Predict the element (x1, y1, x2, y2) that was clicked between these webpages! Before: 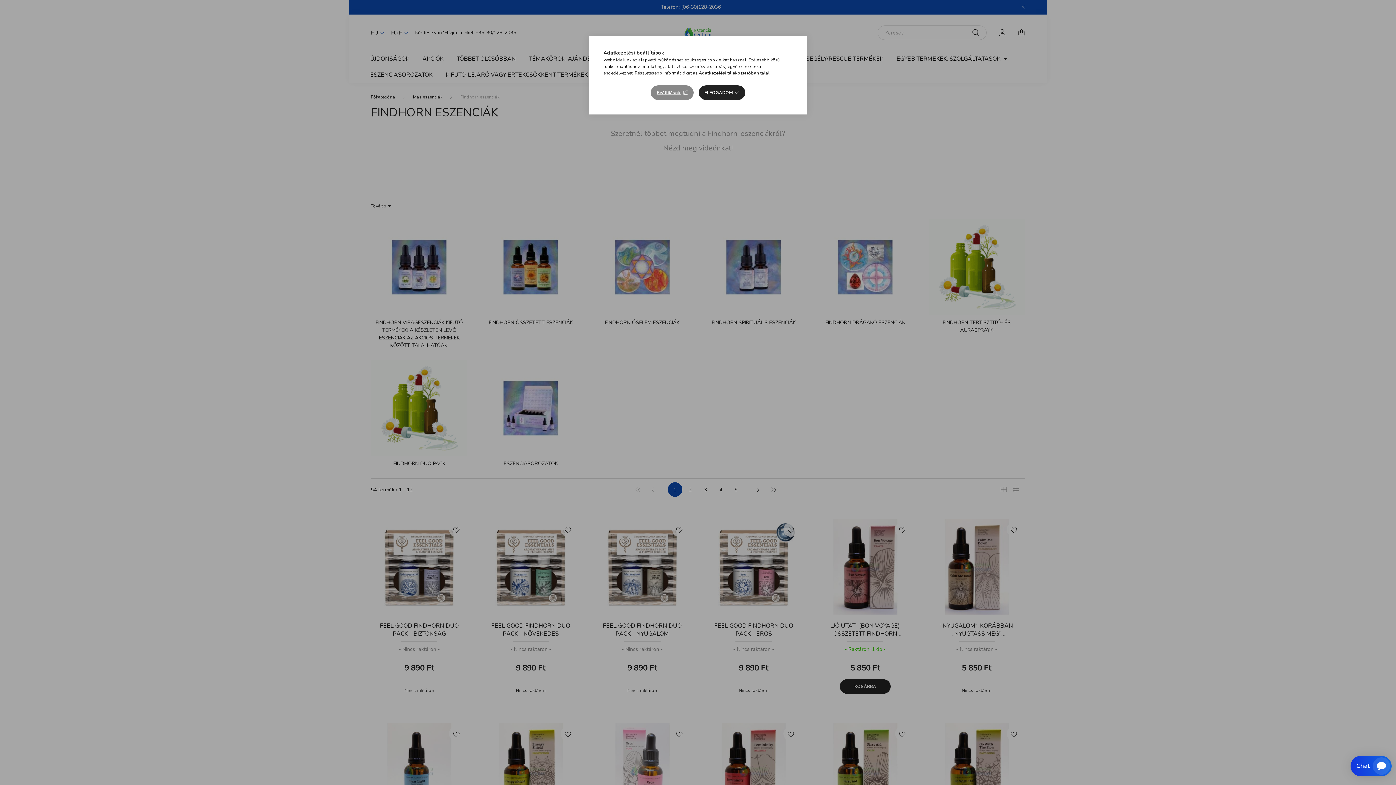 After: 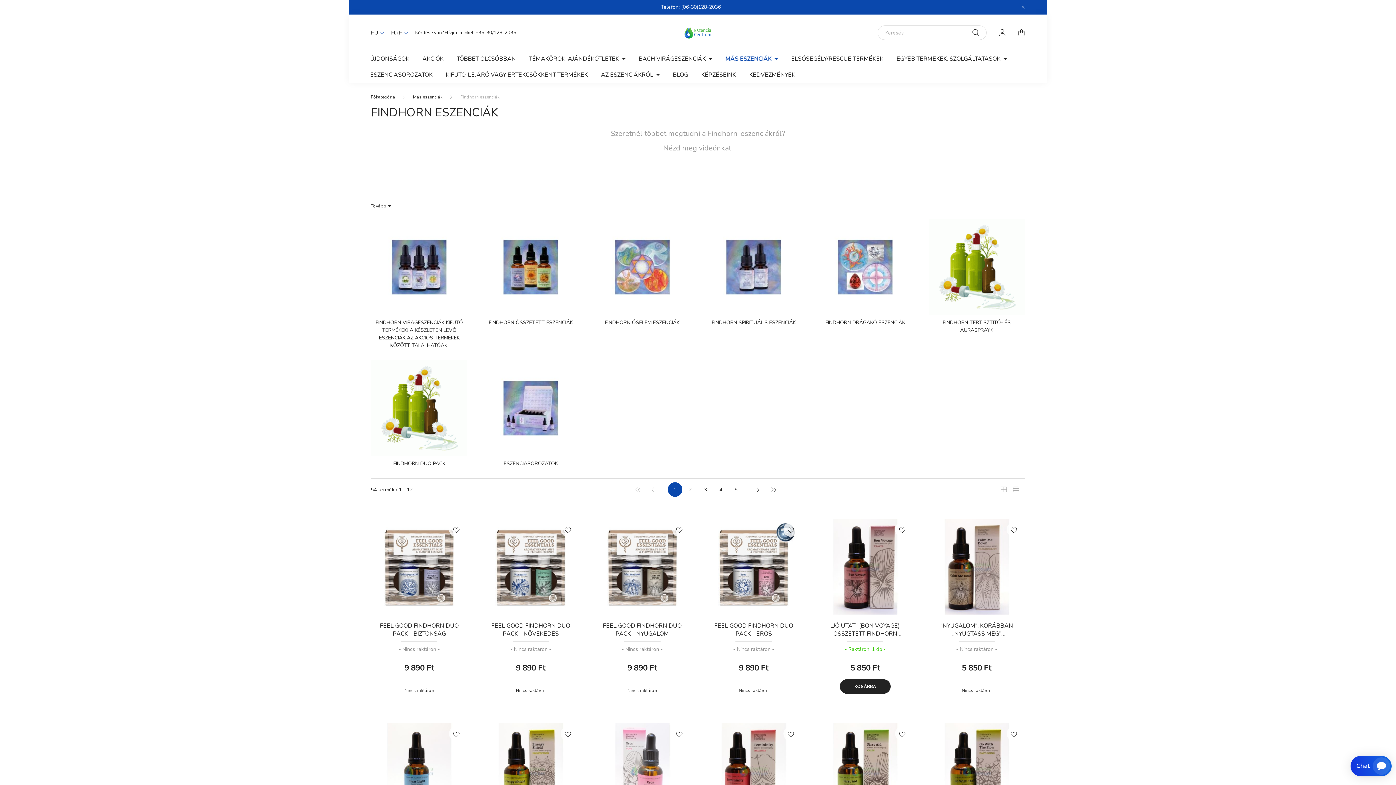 Action: bbox: (698, 85, 745, 100) label: ELFOGADOM